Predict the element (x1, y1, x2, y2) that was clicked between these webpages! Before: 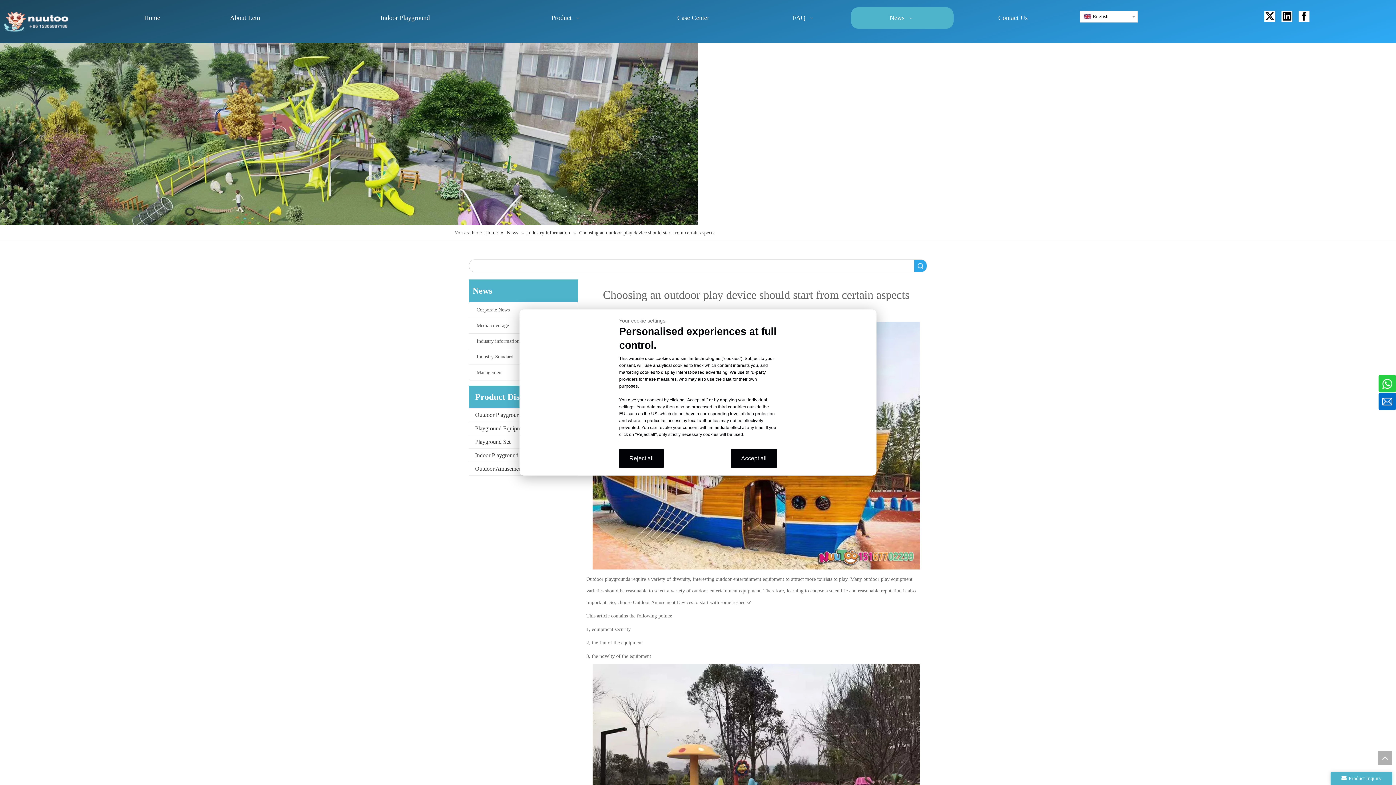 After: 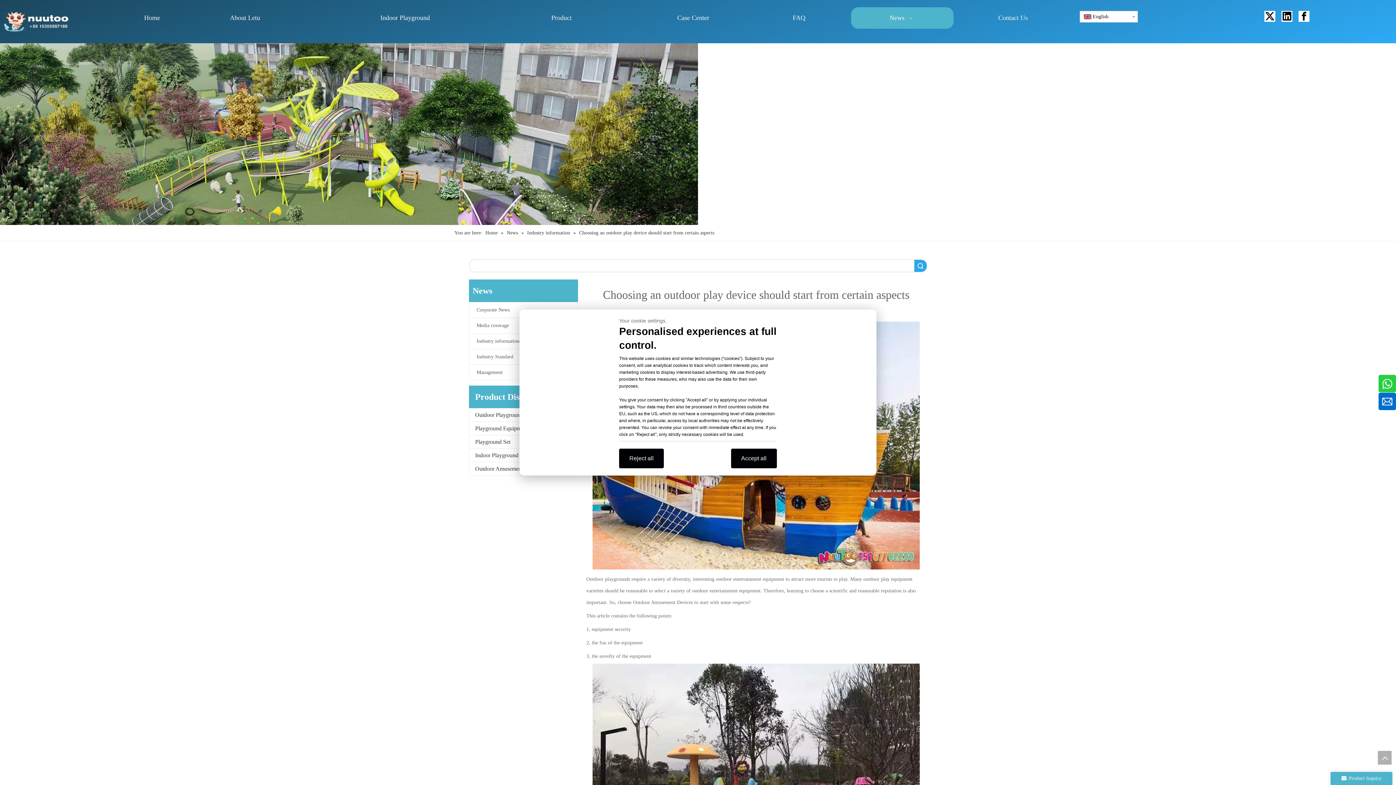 Action: bbox: (3, 7, 69, 36)